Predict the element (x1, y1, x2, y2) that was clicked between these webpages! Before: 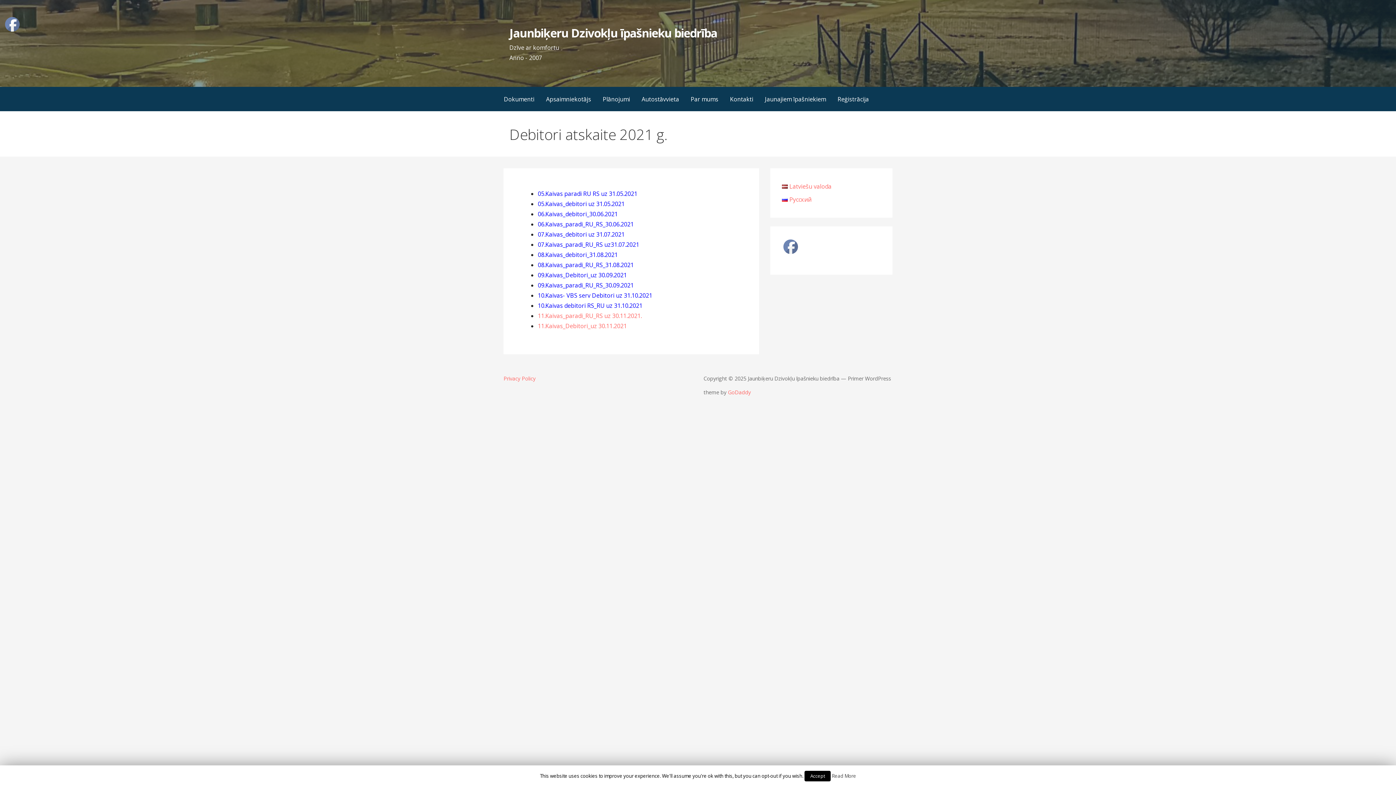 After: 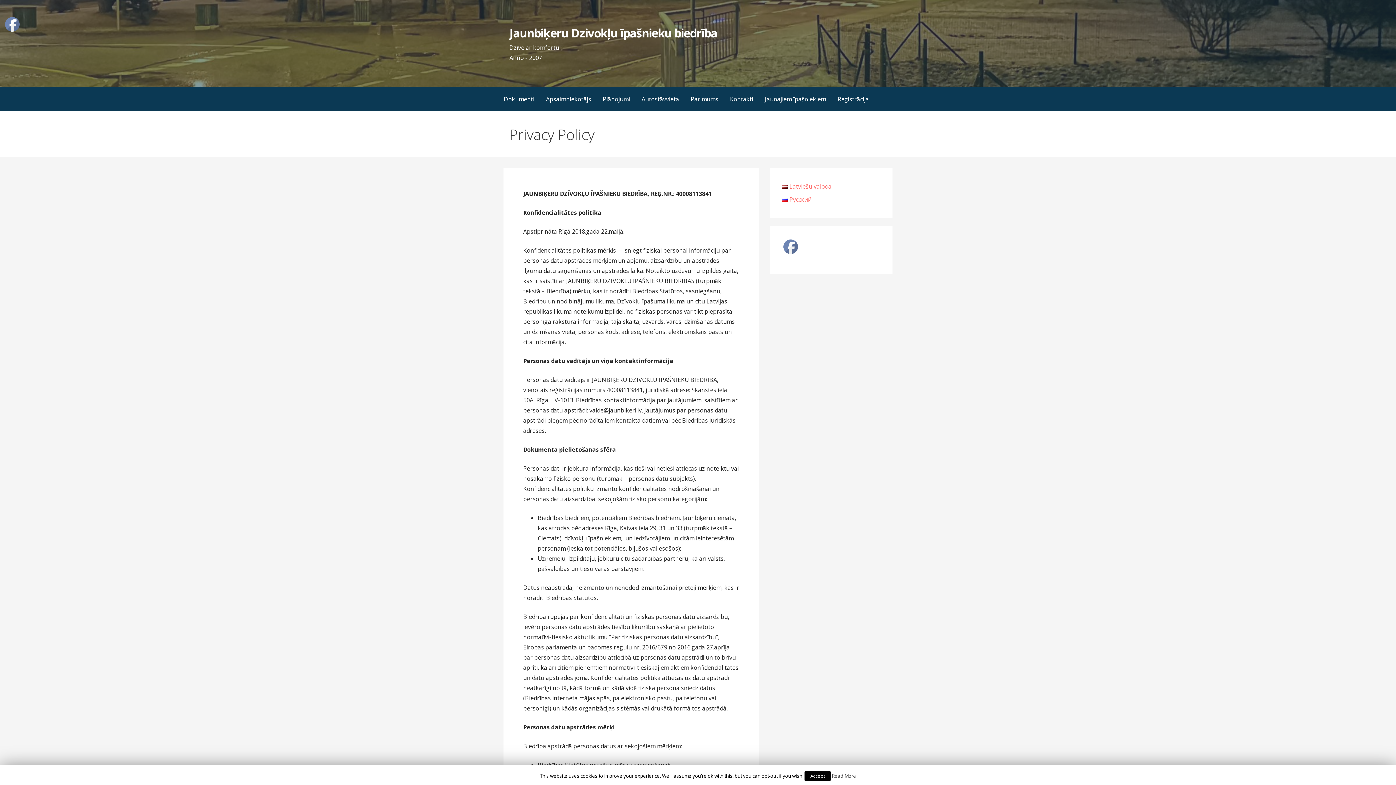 Action: bbox: (503, 372, 692, 385) label: Privacy Policy